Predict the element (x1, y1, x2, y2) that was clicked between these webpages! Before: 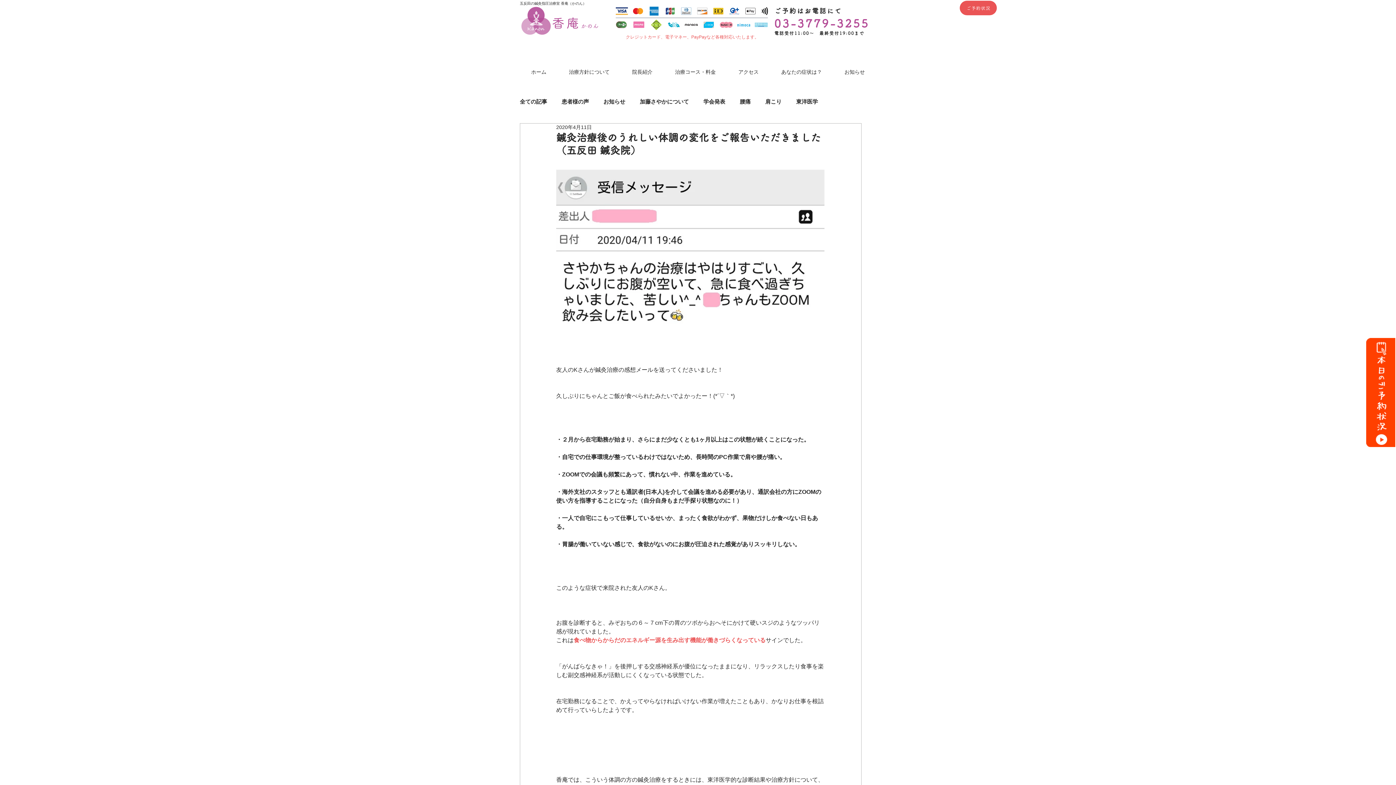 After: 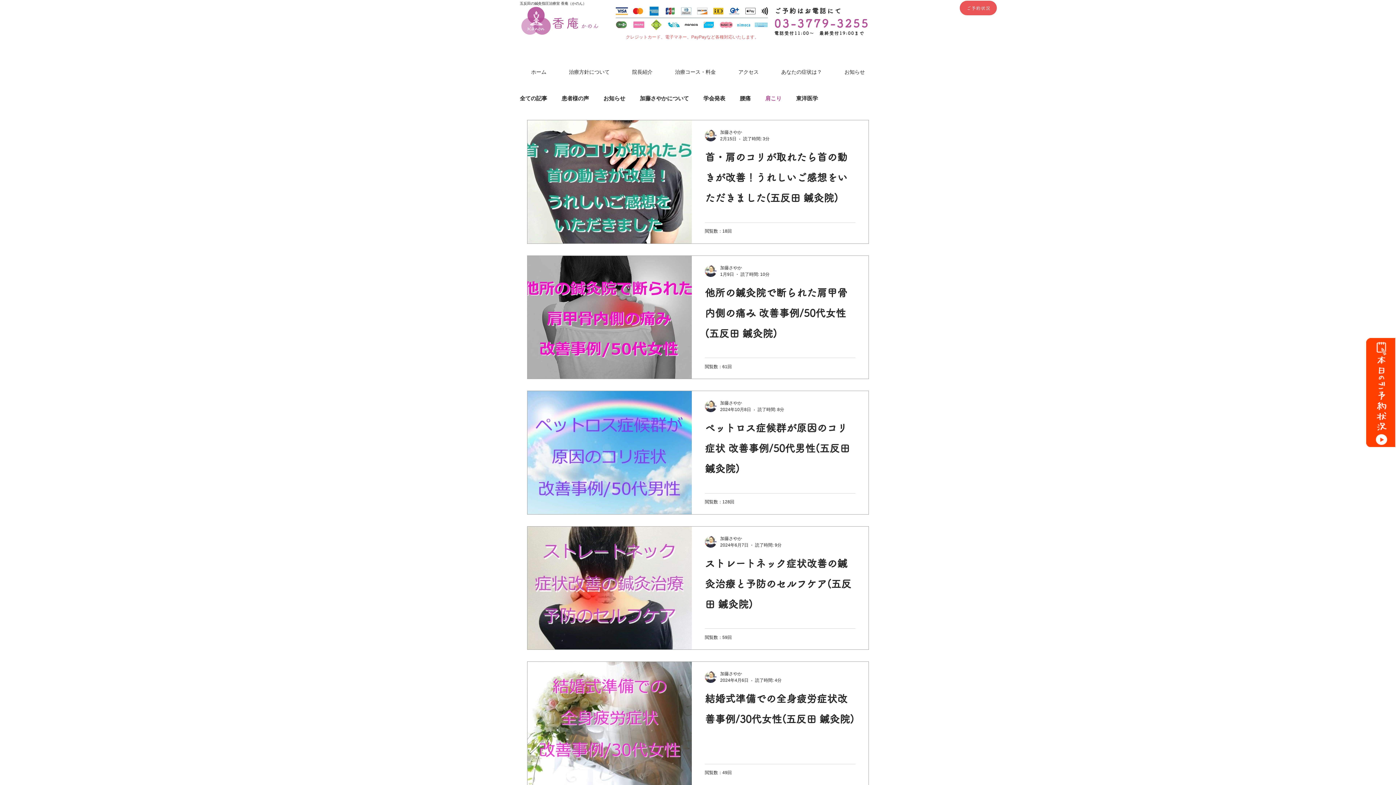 Action: bbox: (765, 97, 781, 105) label: 肩こり